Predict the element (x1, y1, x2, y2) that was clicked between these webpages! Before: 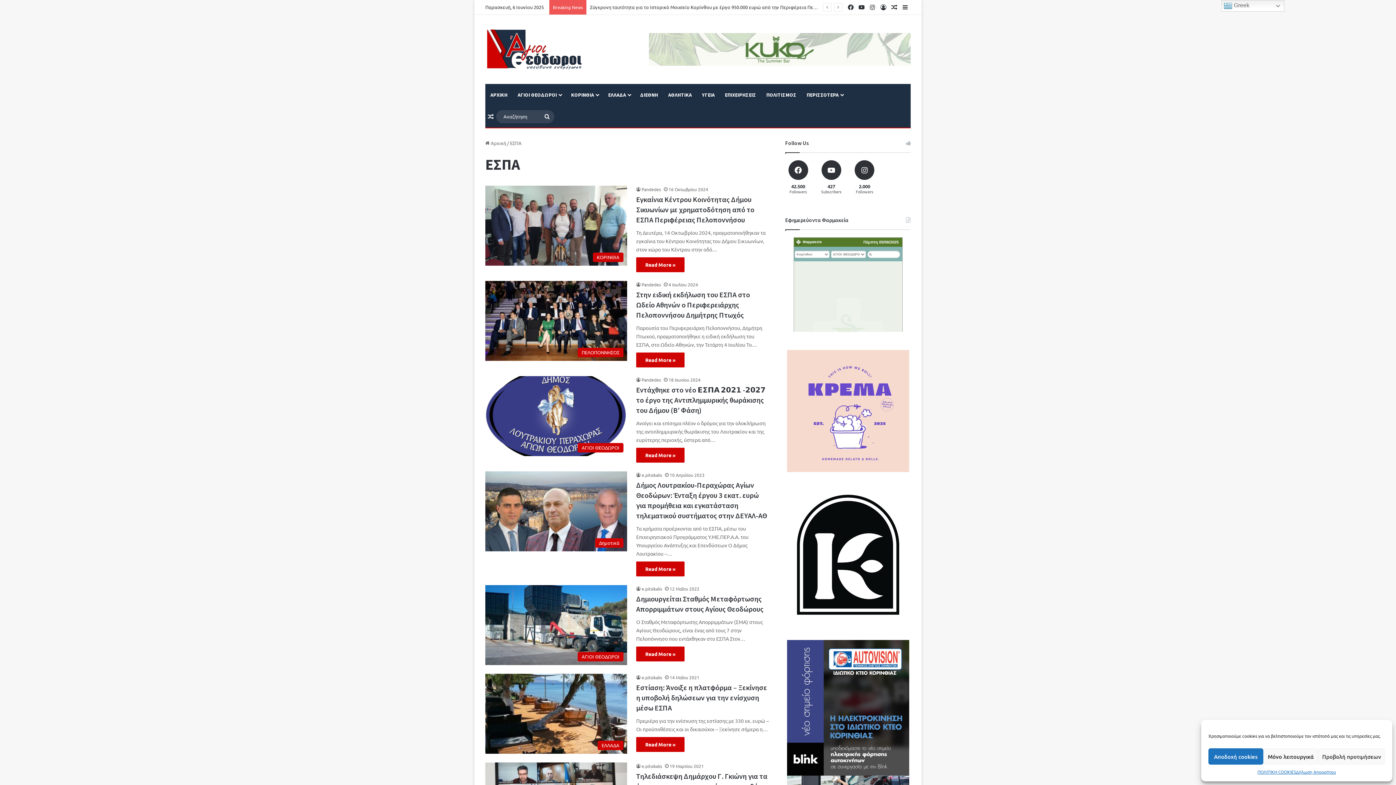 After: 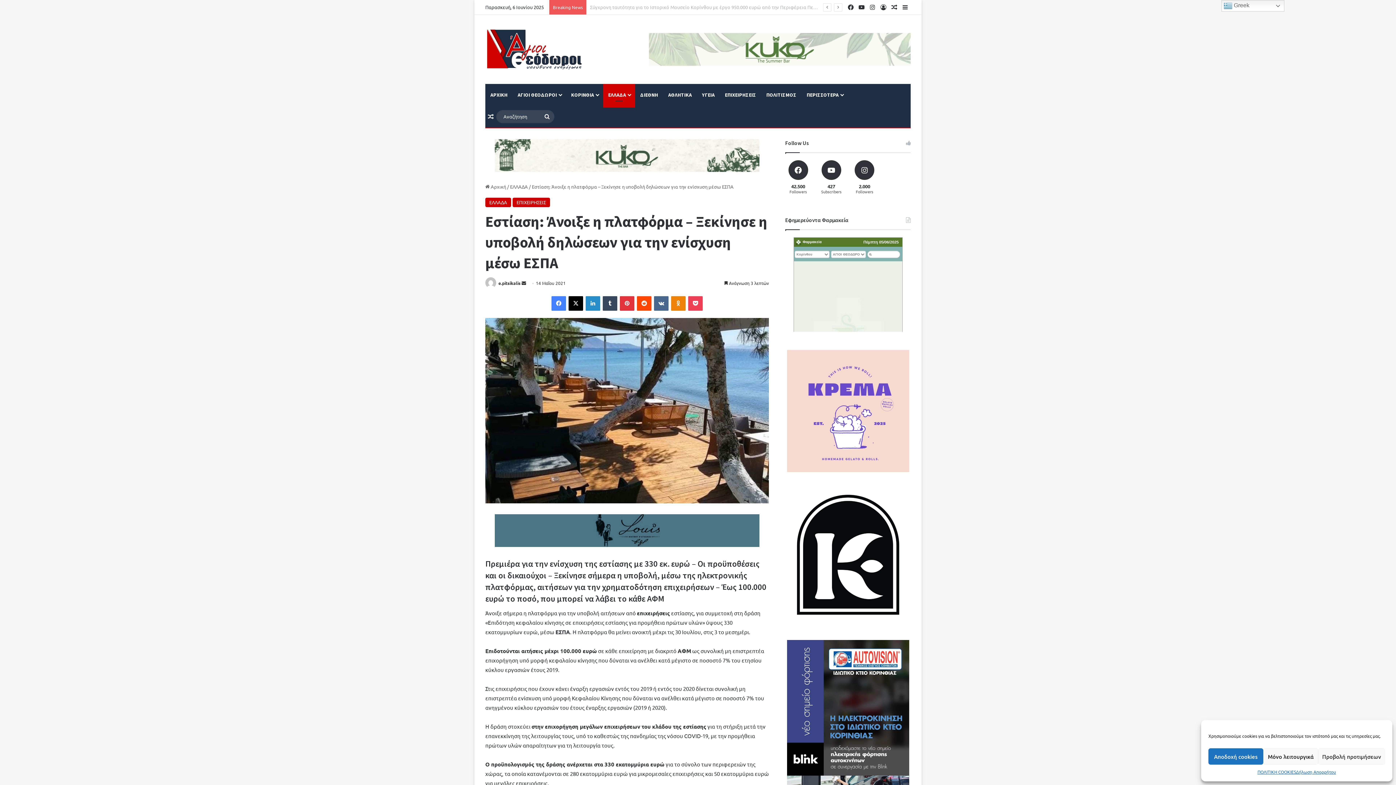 Action: bbox: (636, 737, 684, 752) label: Read More »